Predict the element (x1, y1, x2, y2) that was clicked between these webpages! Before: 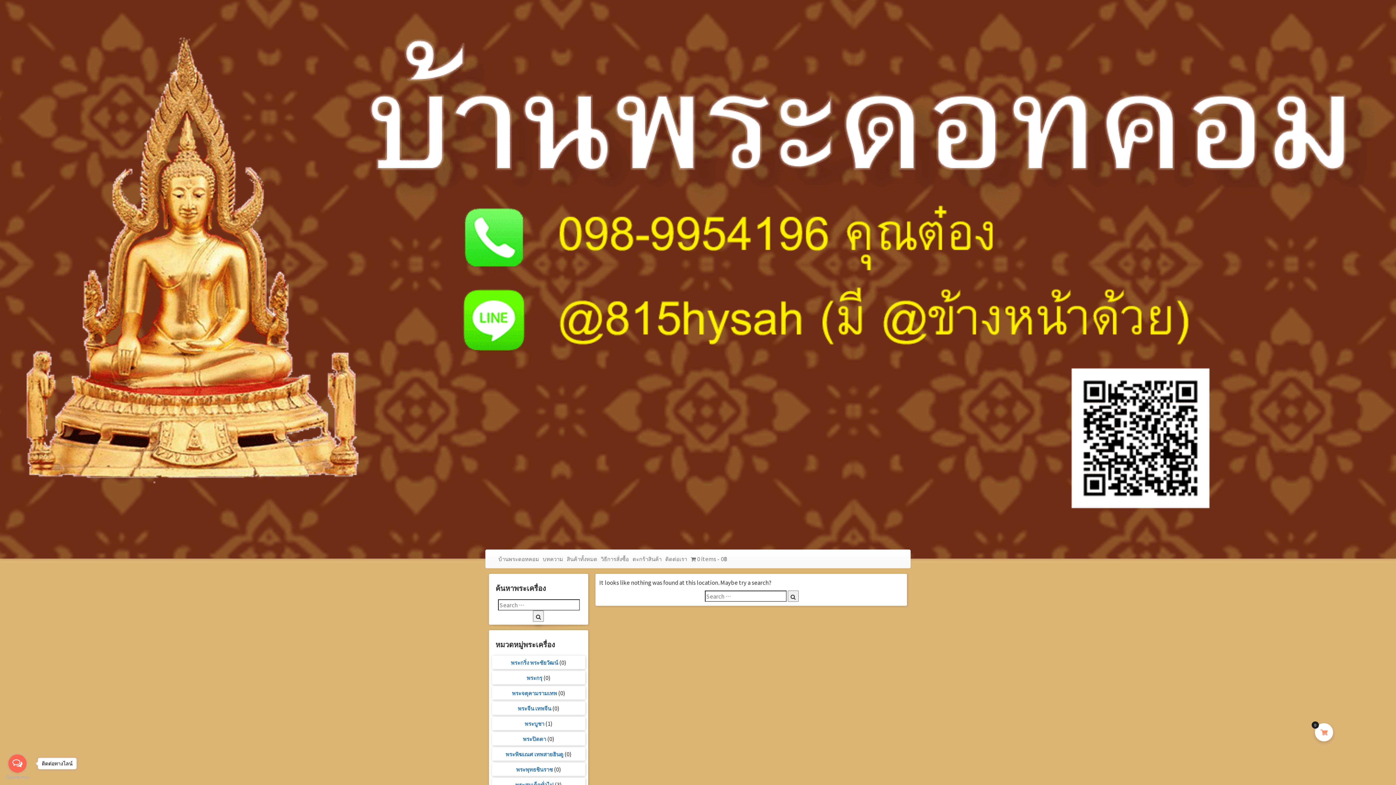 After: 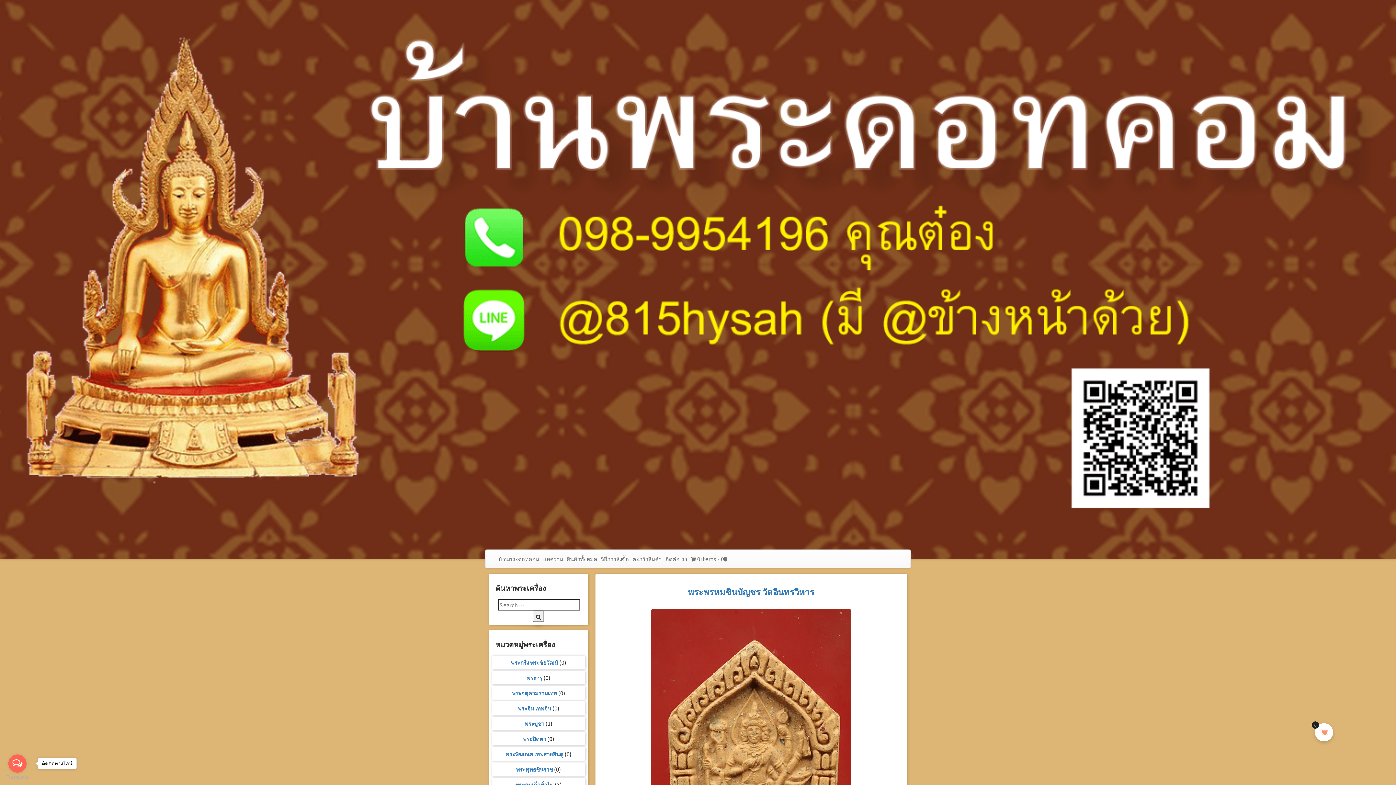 Action: bbox: (787, 590, 798, 602)